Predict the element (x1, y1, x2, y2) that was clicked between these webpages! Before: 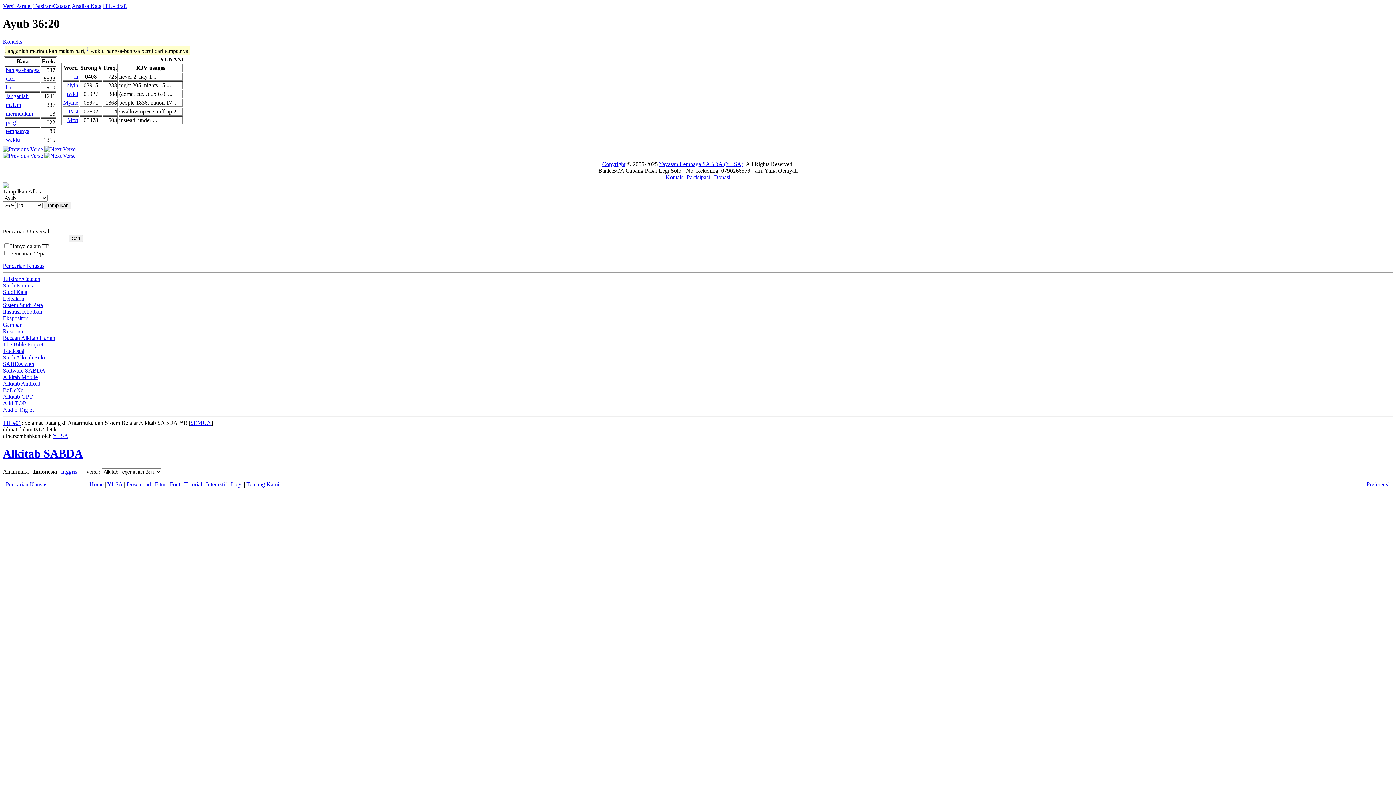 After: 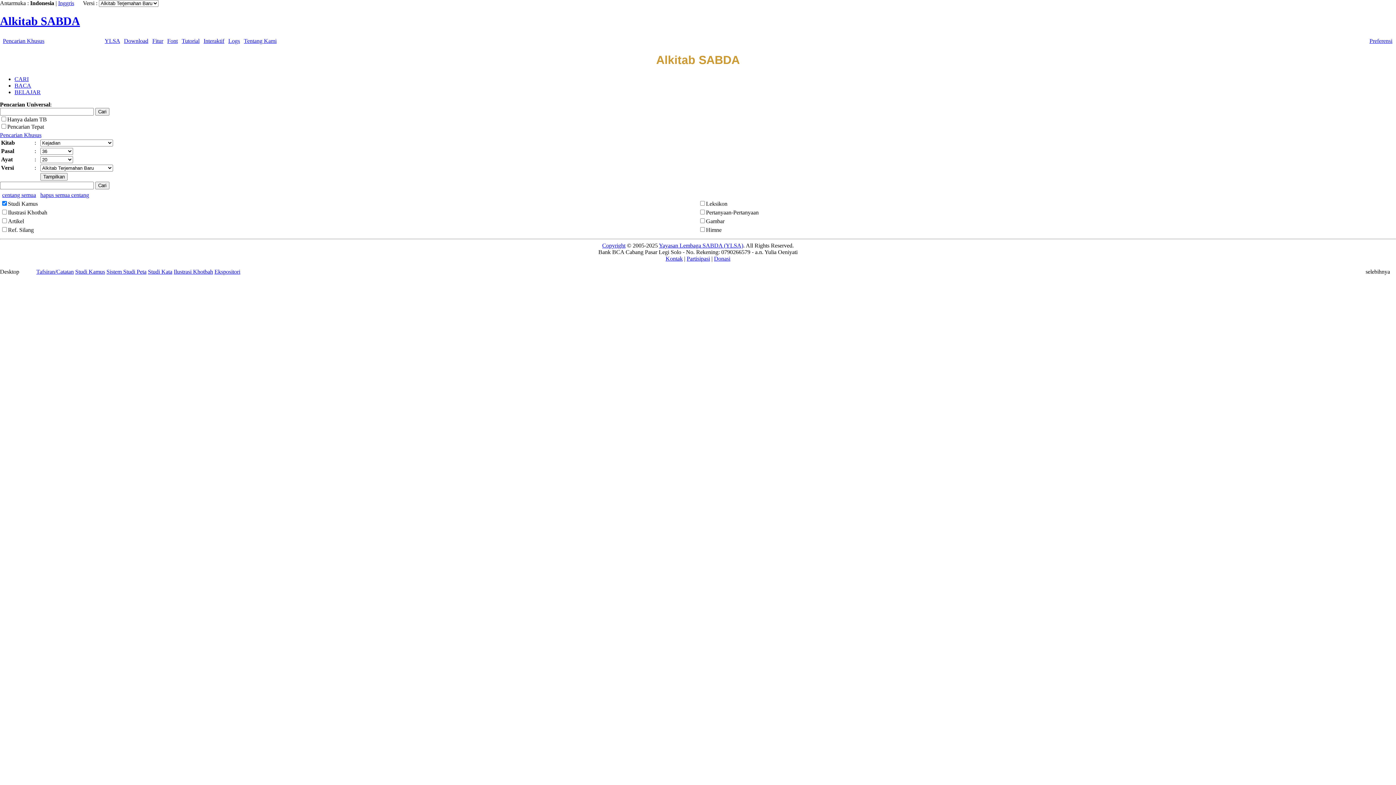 Action: label: Home bbox: (89, 481, 103, 487)